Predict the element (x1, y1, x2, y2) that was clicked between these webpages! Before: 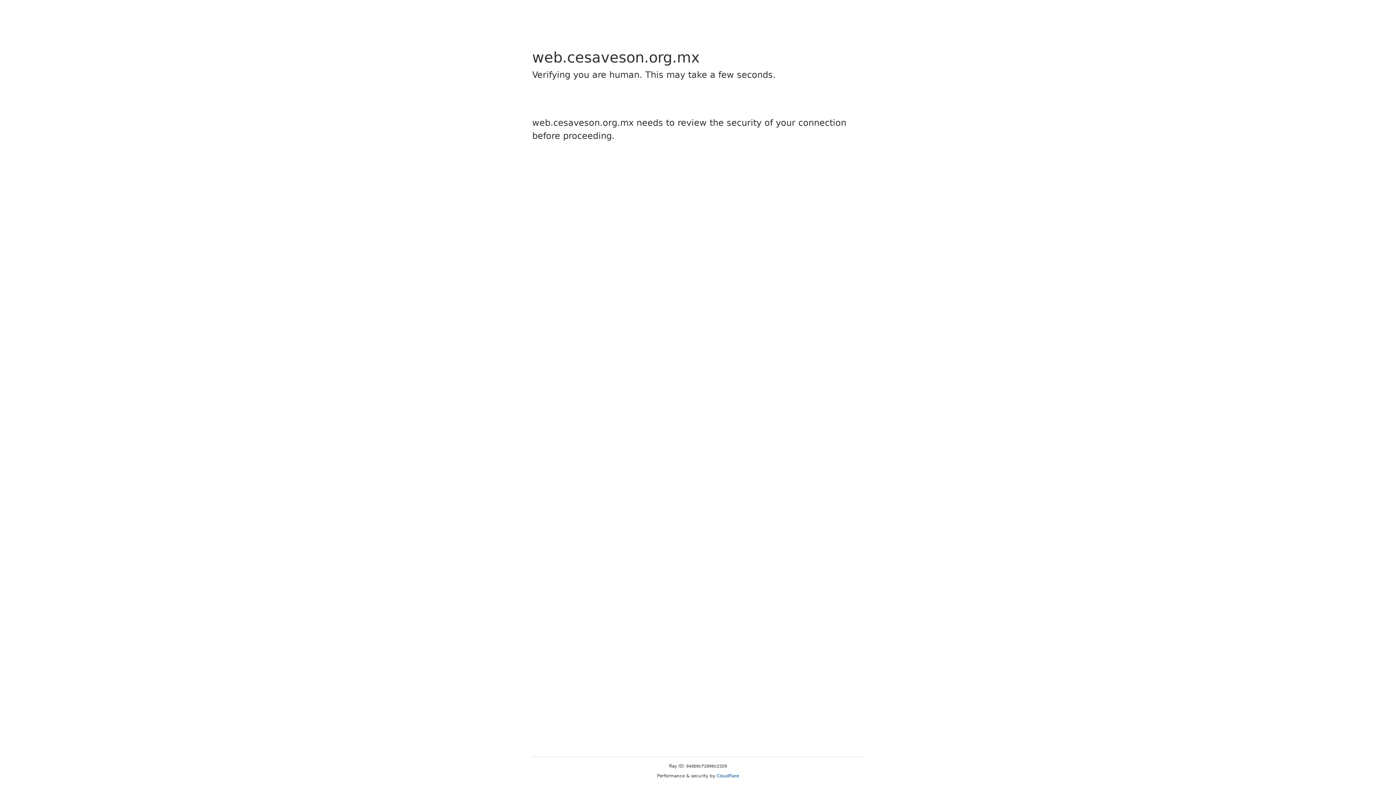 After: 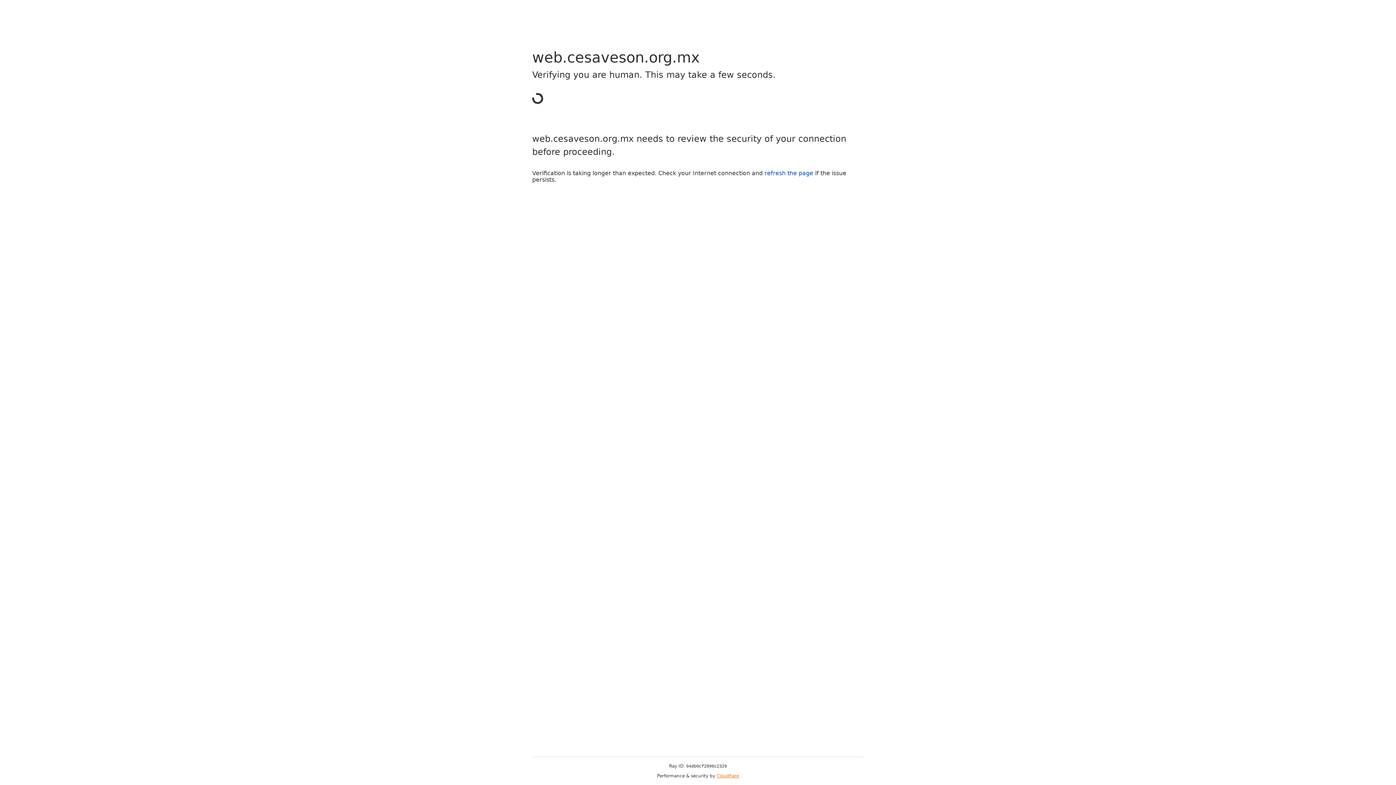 Action: label: Cloudflare bbox: (716, 773, 739, 778)